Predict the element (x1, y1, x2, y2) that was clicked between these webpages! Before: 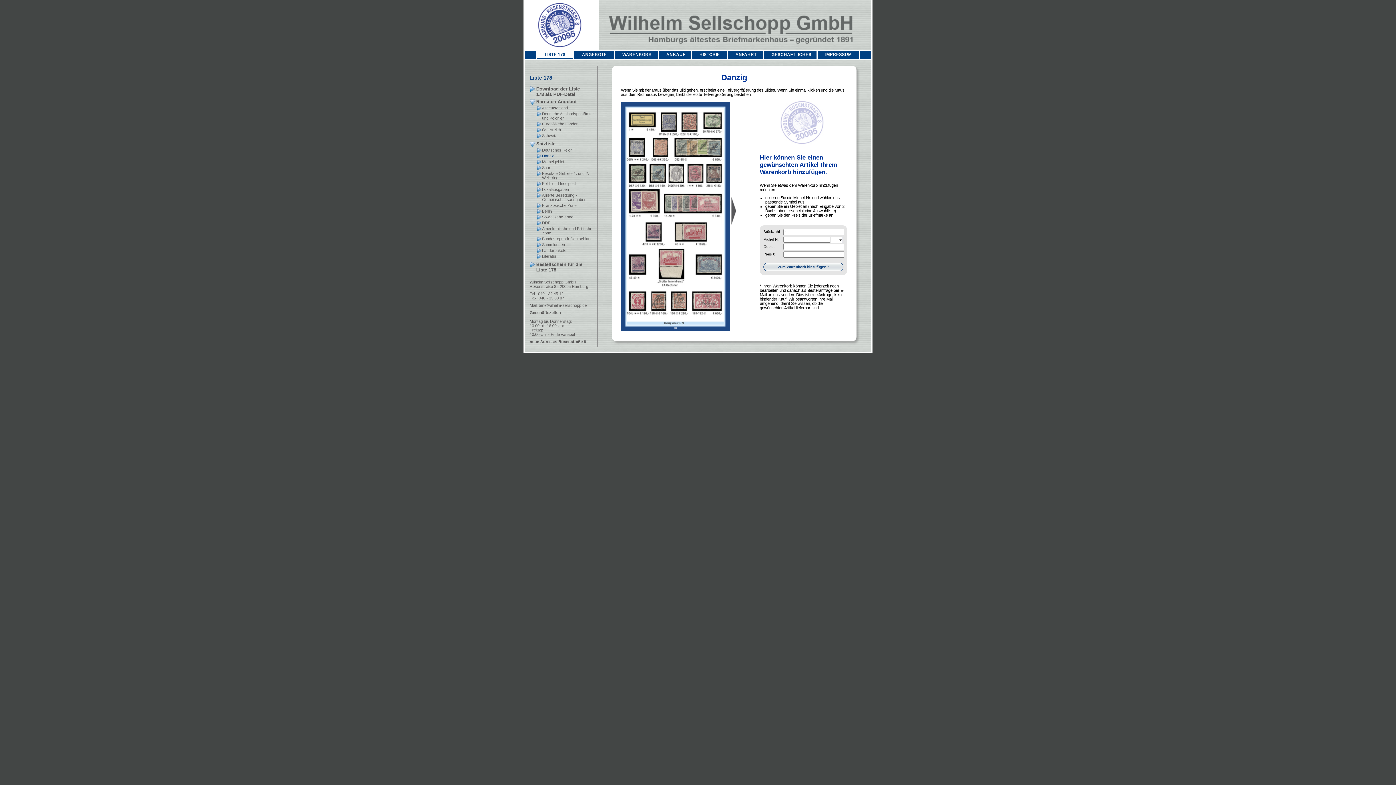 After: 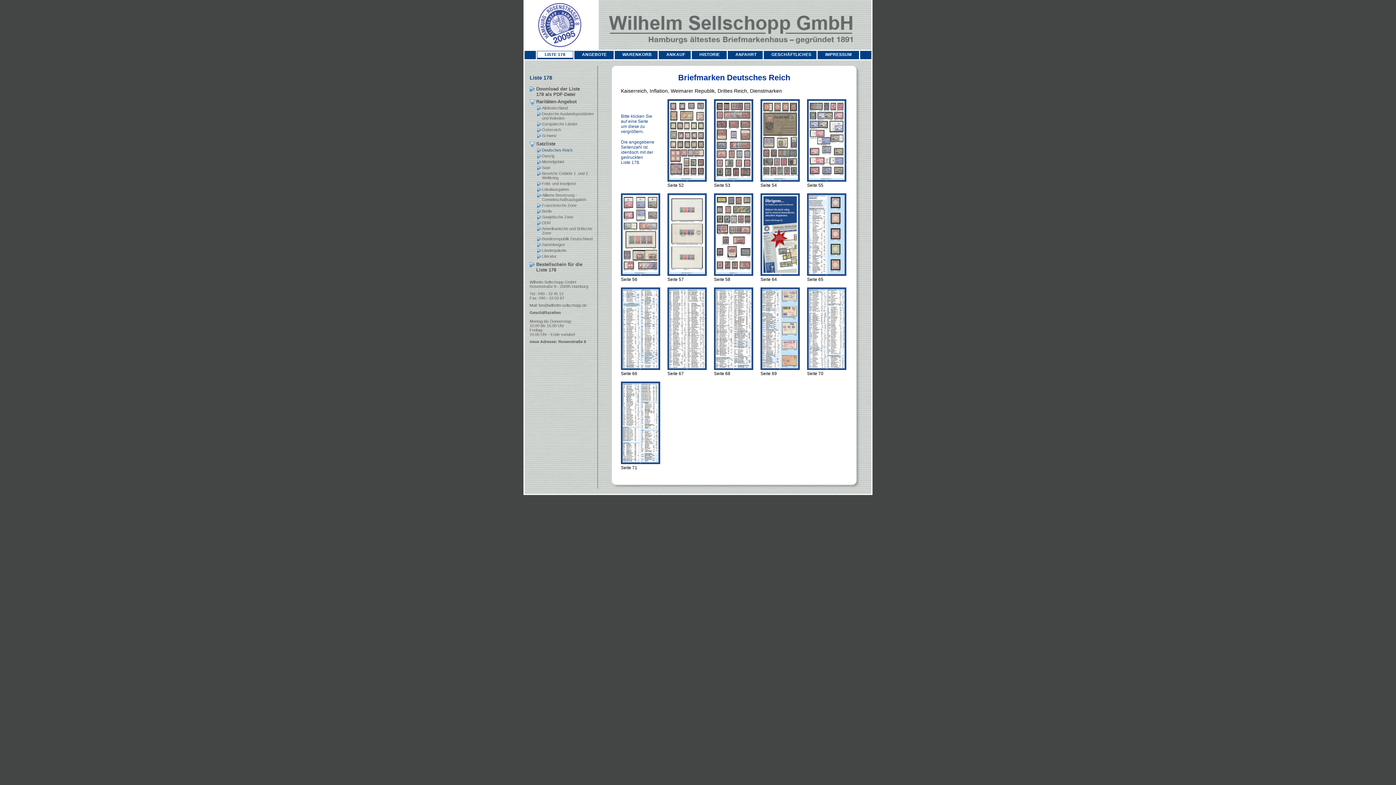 Action: bbox: (537, 148, 596, 153) label: Deutsches Reich